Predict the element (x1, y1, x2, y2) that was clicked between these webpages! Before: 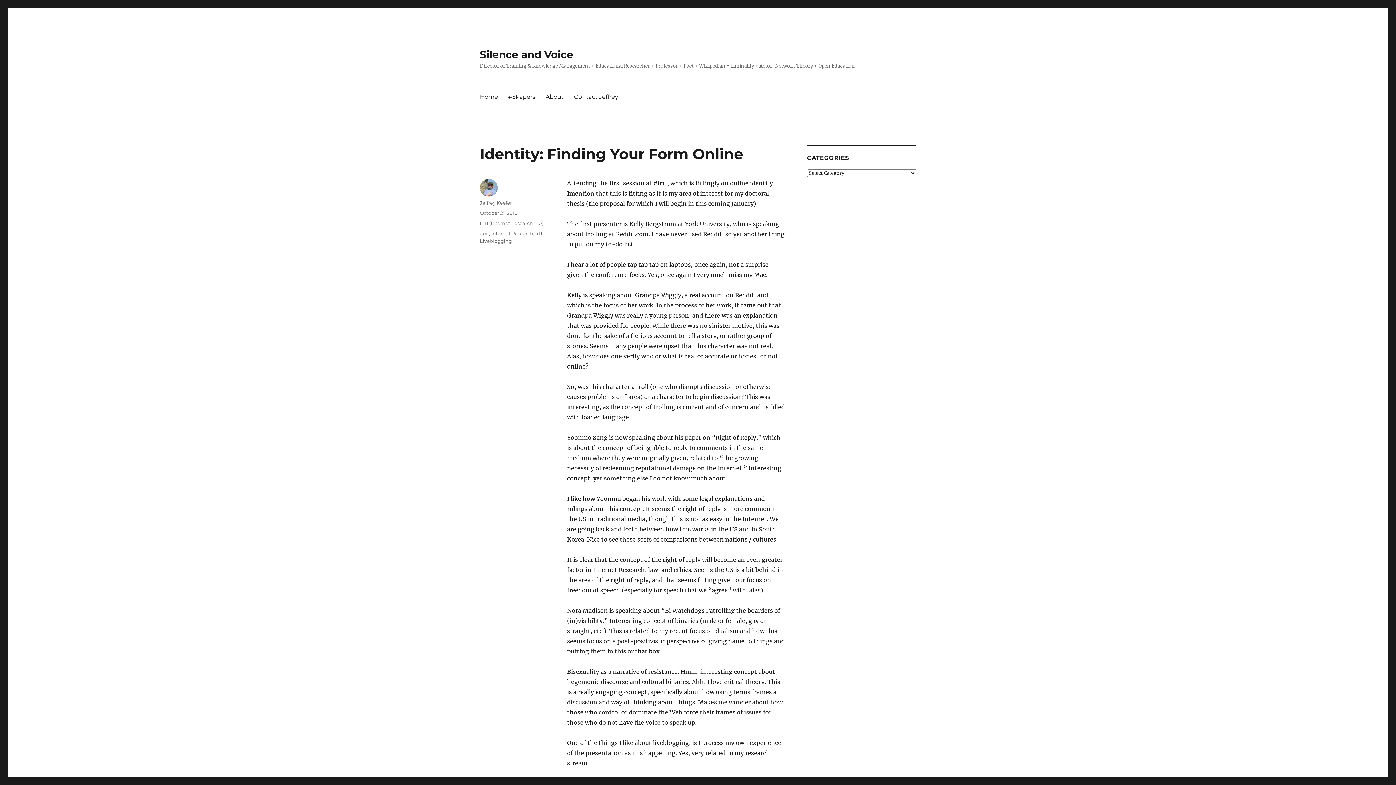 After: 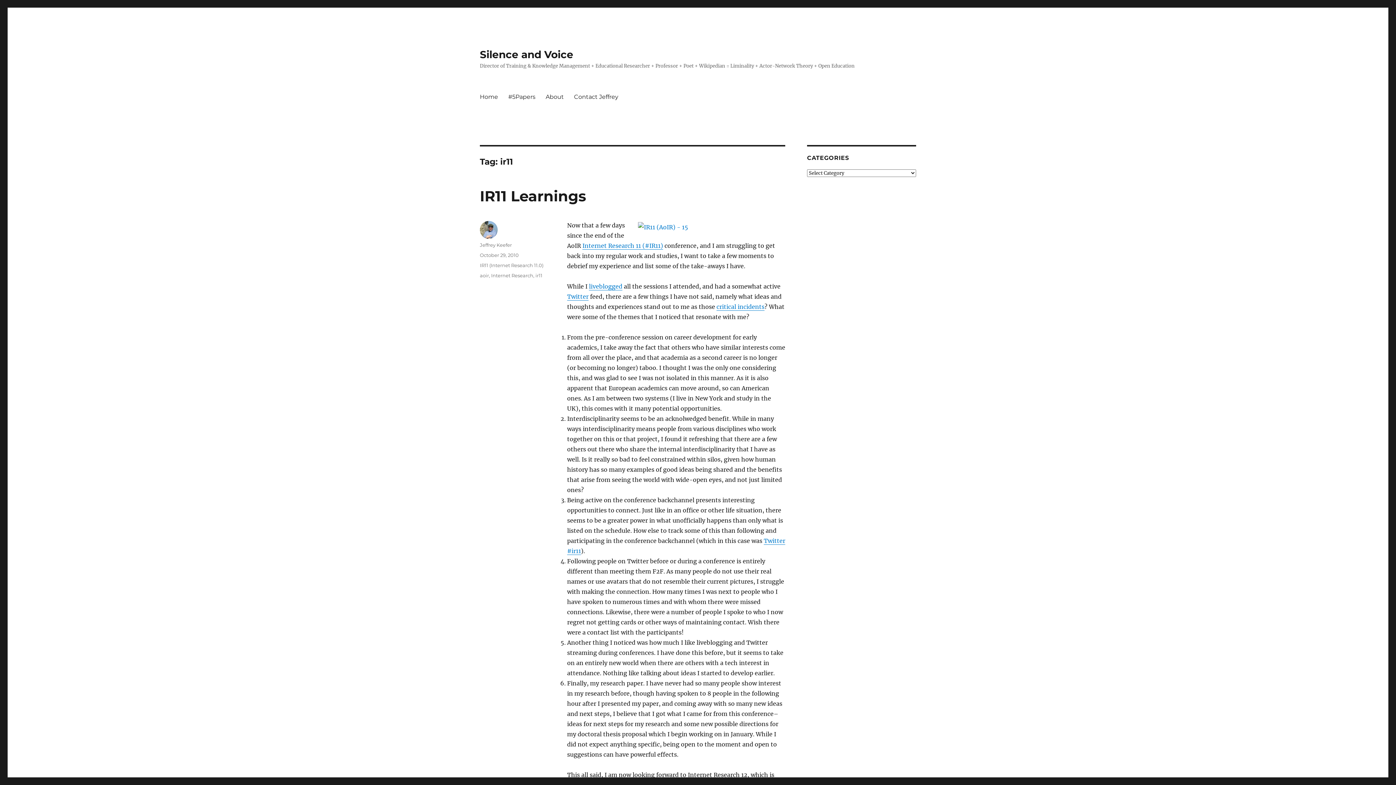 Action: label: ir11 bbox: (535, 230, 542, 236)